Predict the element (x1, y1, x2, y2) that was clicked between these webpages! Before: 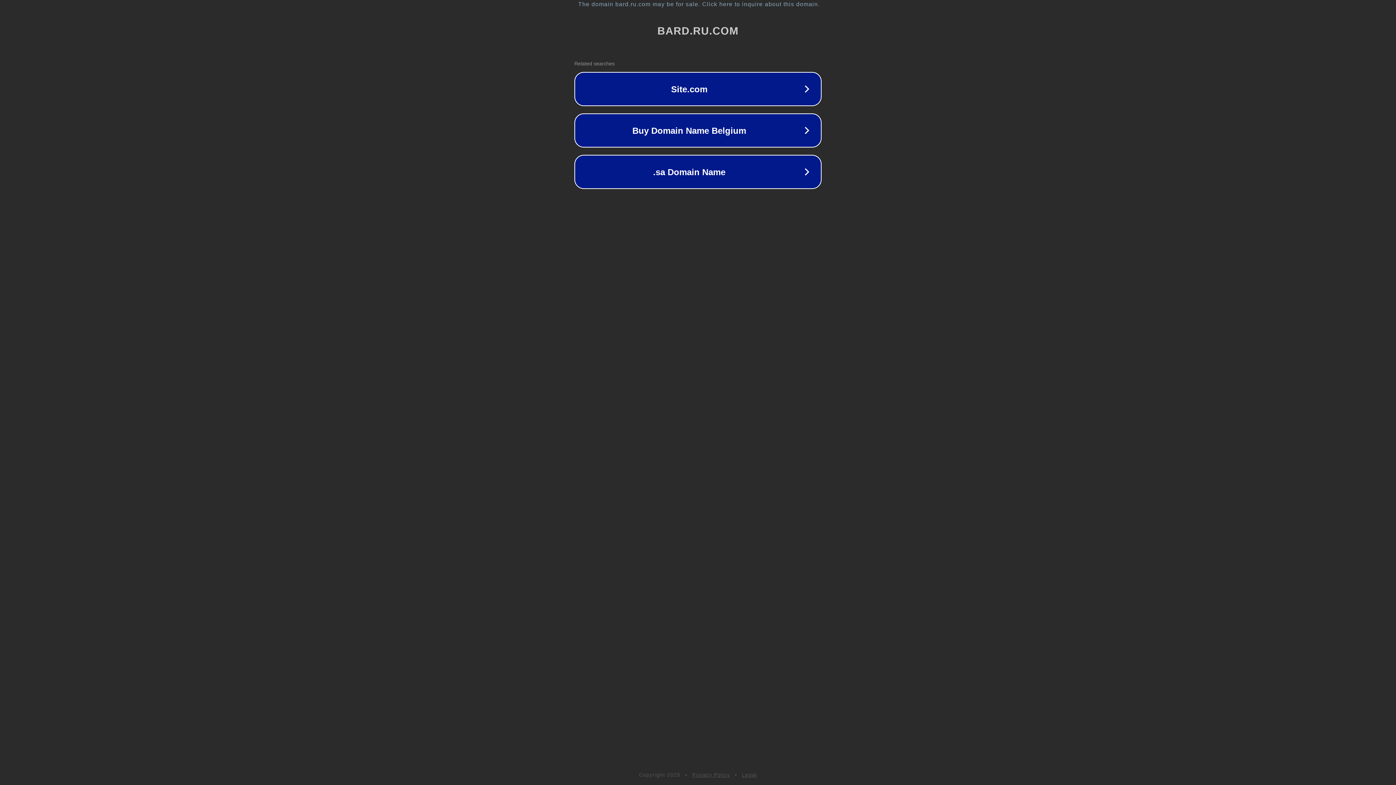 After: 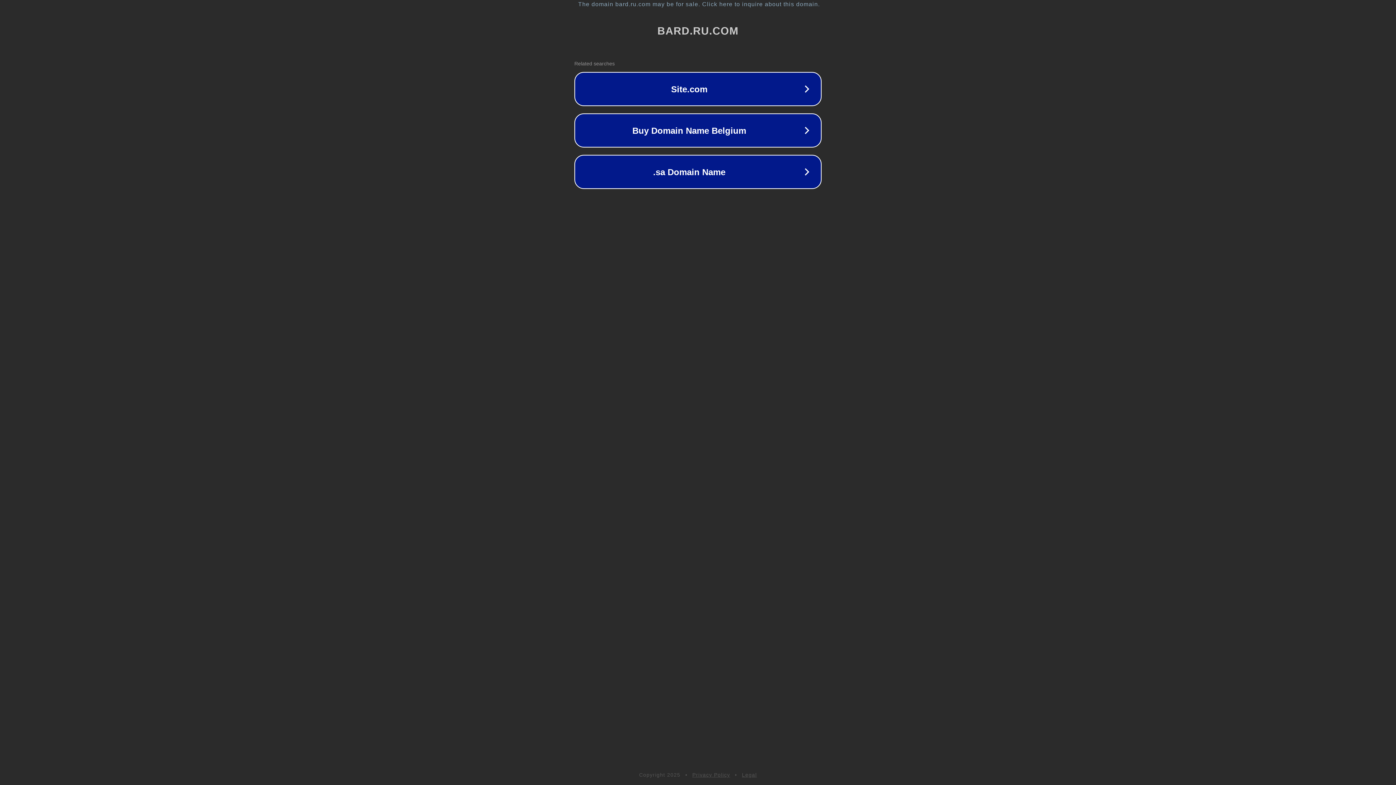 Action: label: Privacy Policy bbox: (692, 772, 730, 778)